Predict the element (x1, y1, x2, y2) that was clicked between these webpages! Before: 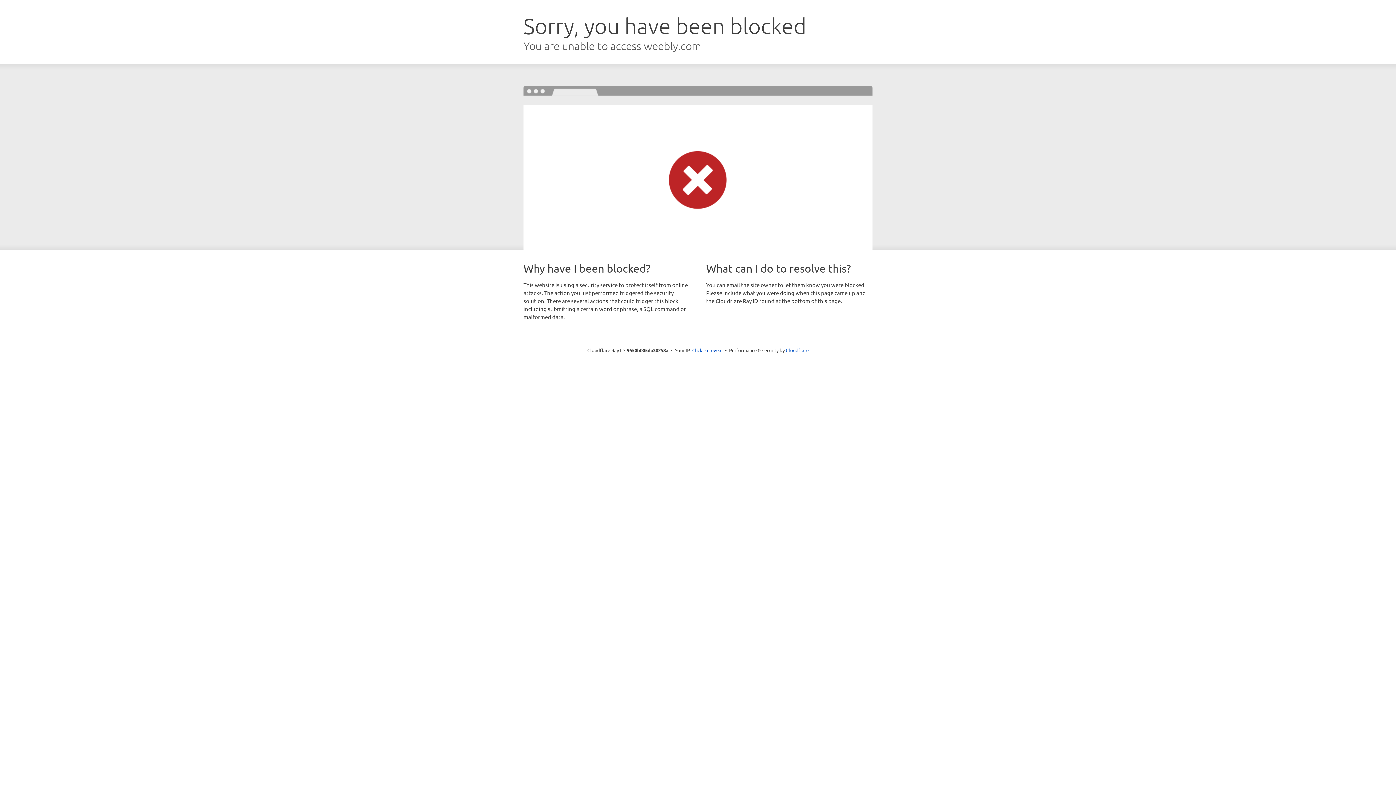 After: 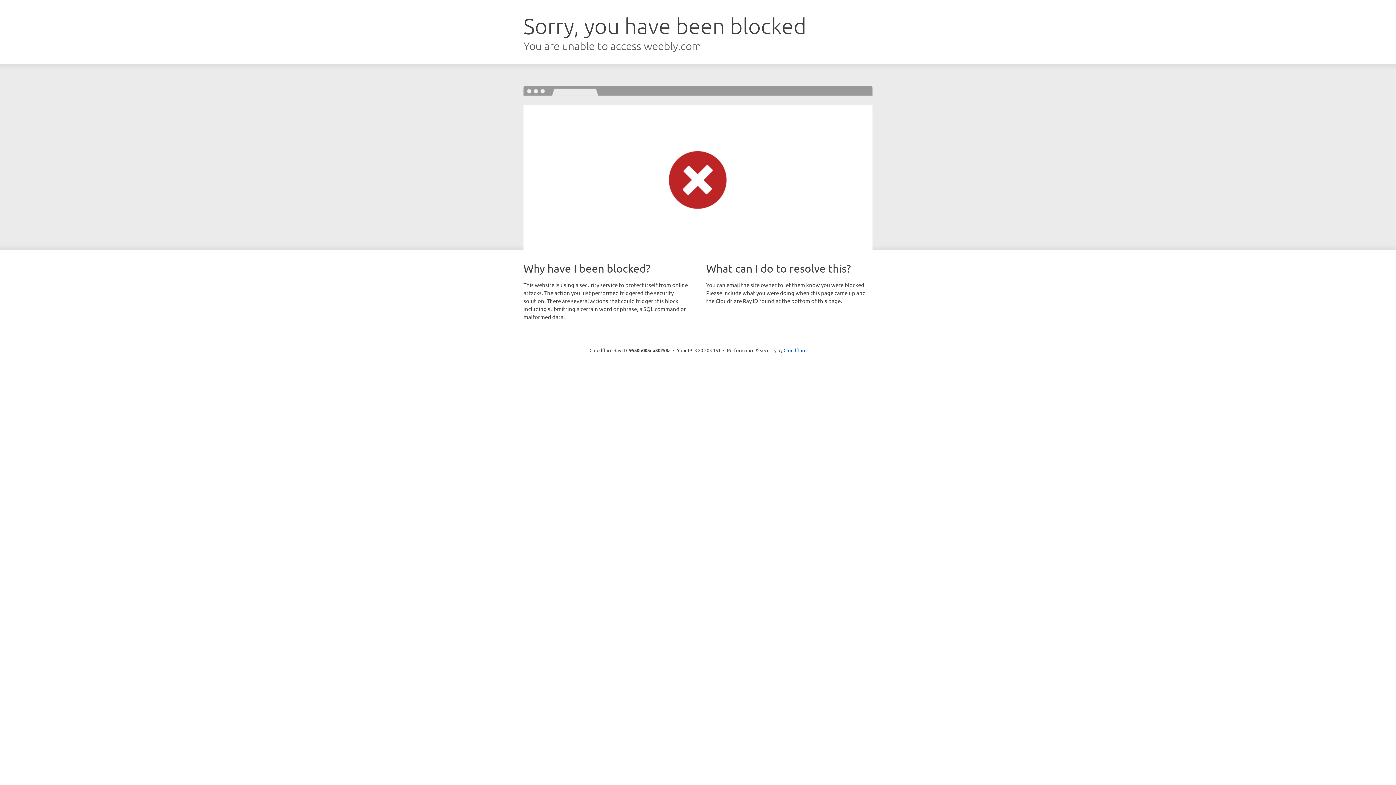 Action: bbox: (692, 346, 722, 353) label: Click to reveal